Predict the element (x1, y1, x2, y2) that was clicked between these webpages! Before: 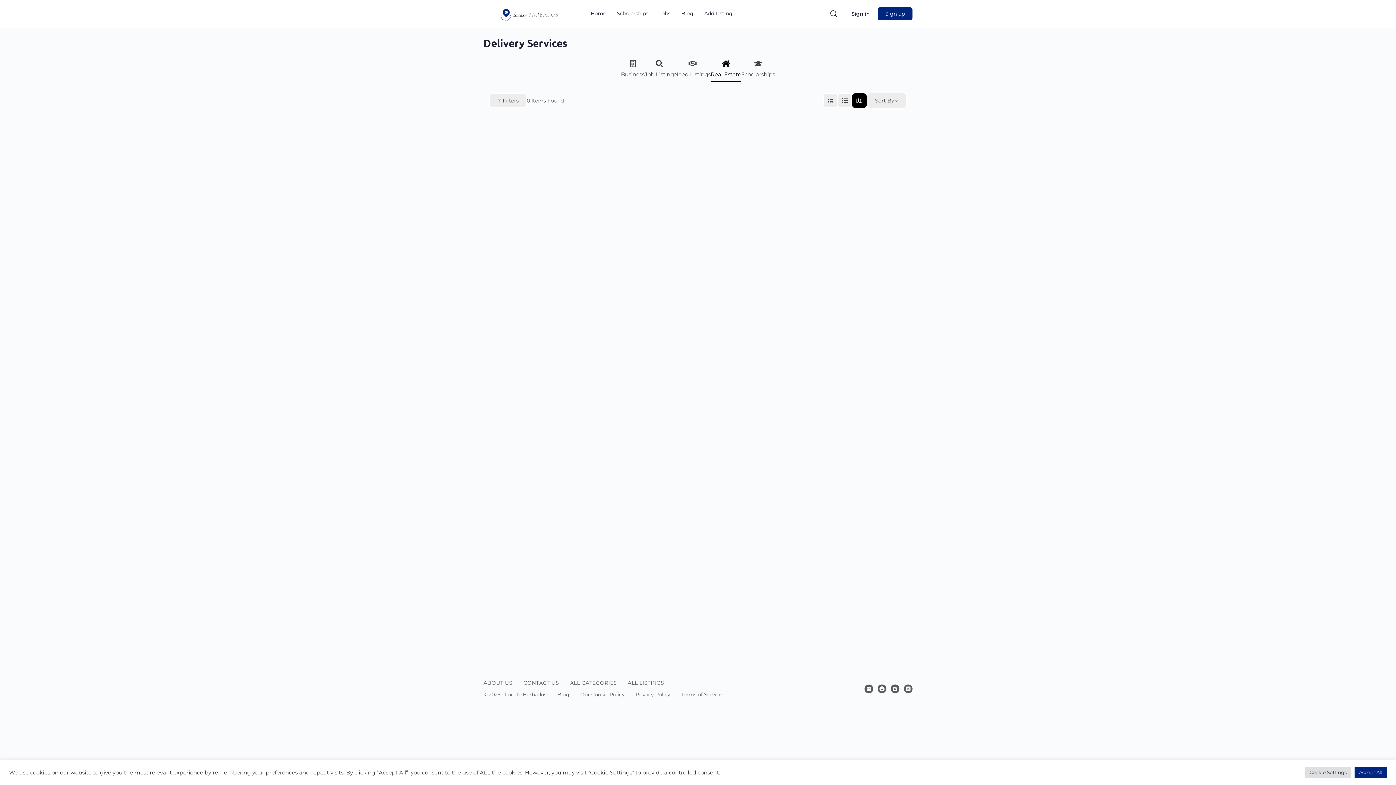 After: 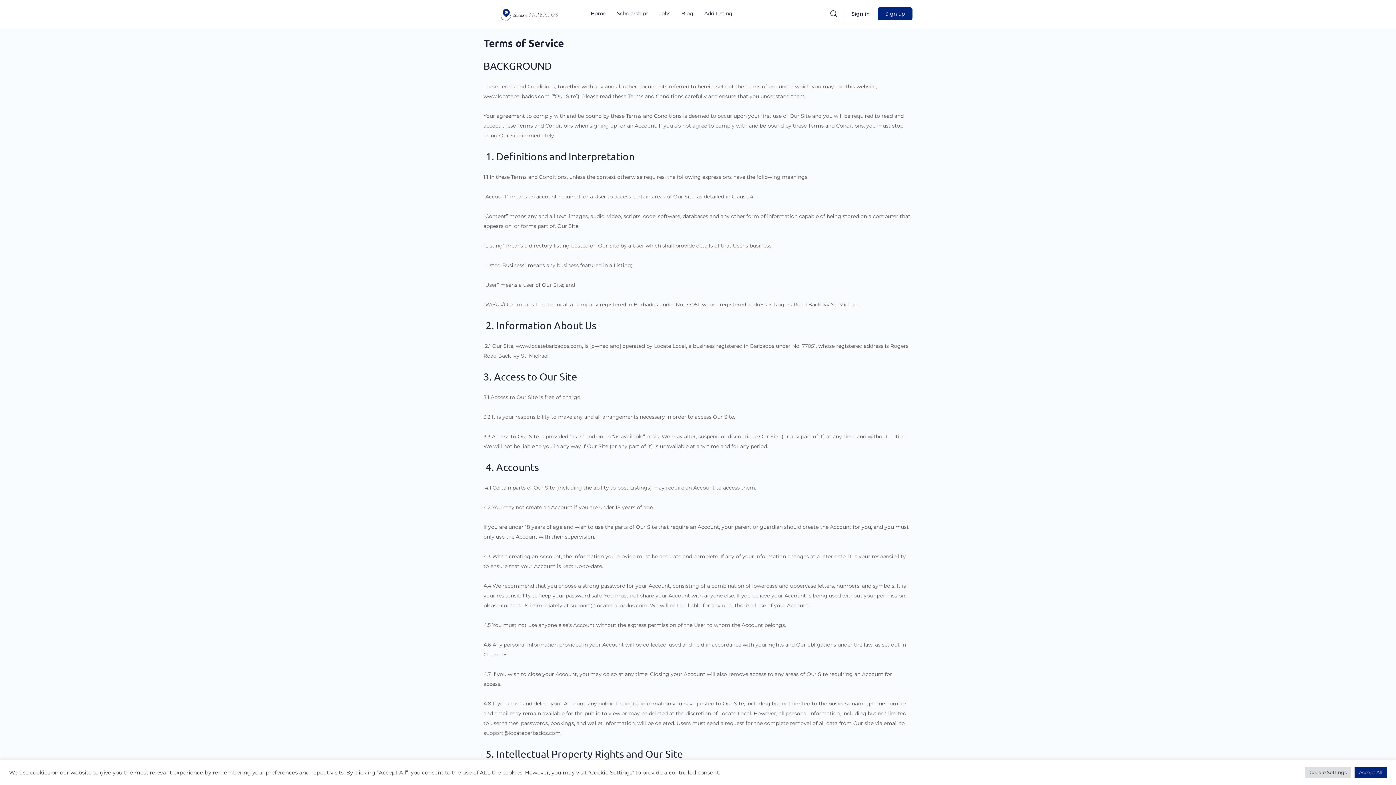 Action: label: Terms of Service bbox: (681, 691, 722, 698)